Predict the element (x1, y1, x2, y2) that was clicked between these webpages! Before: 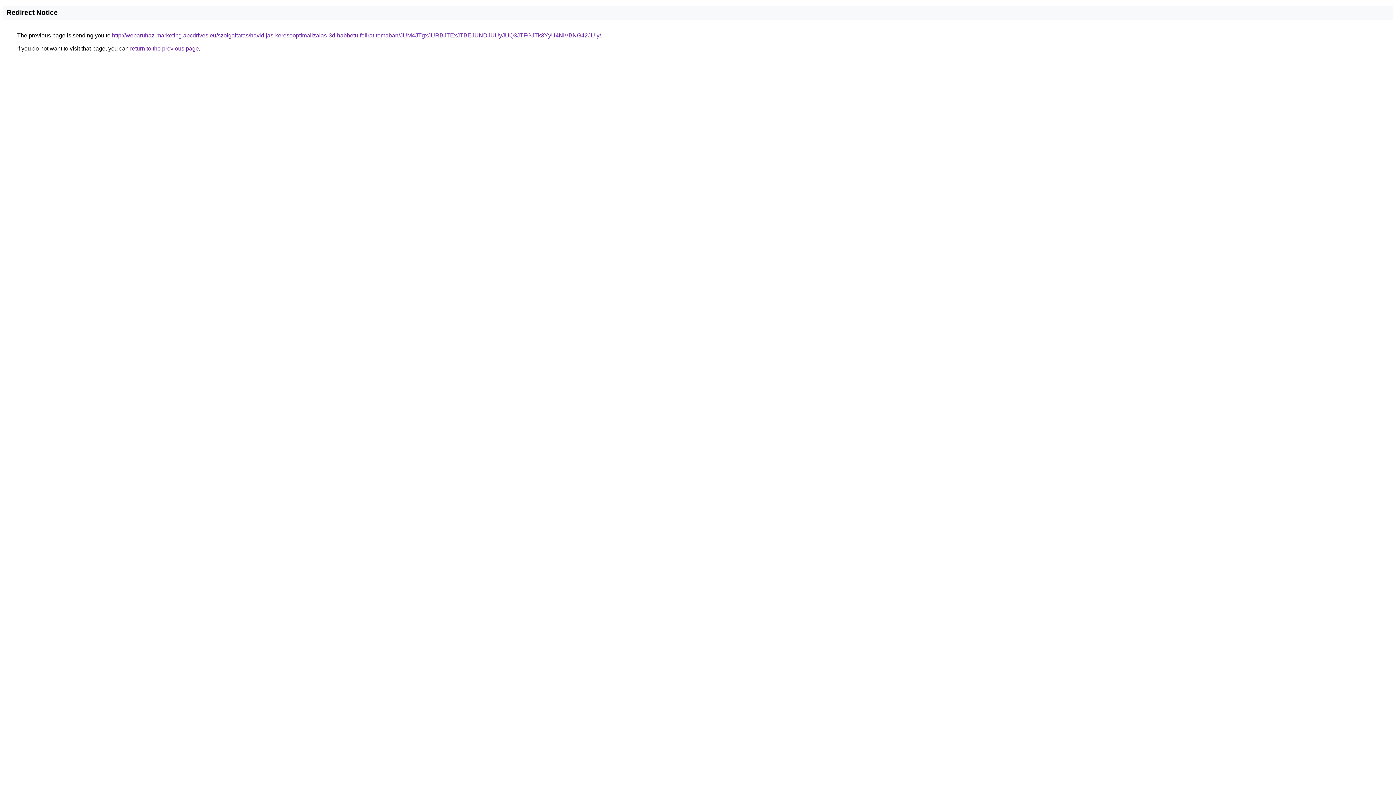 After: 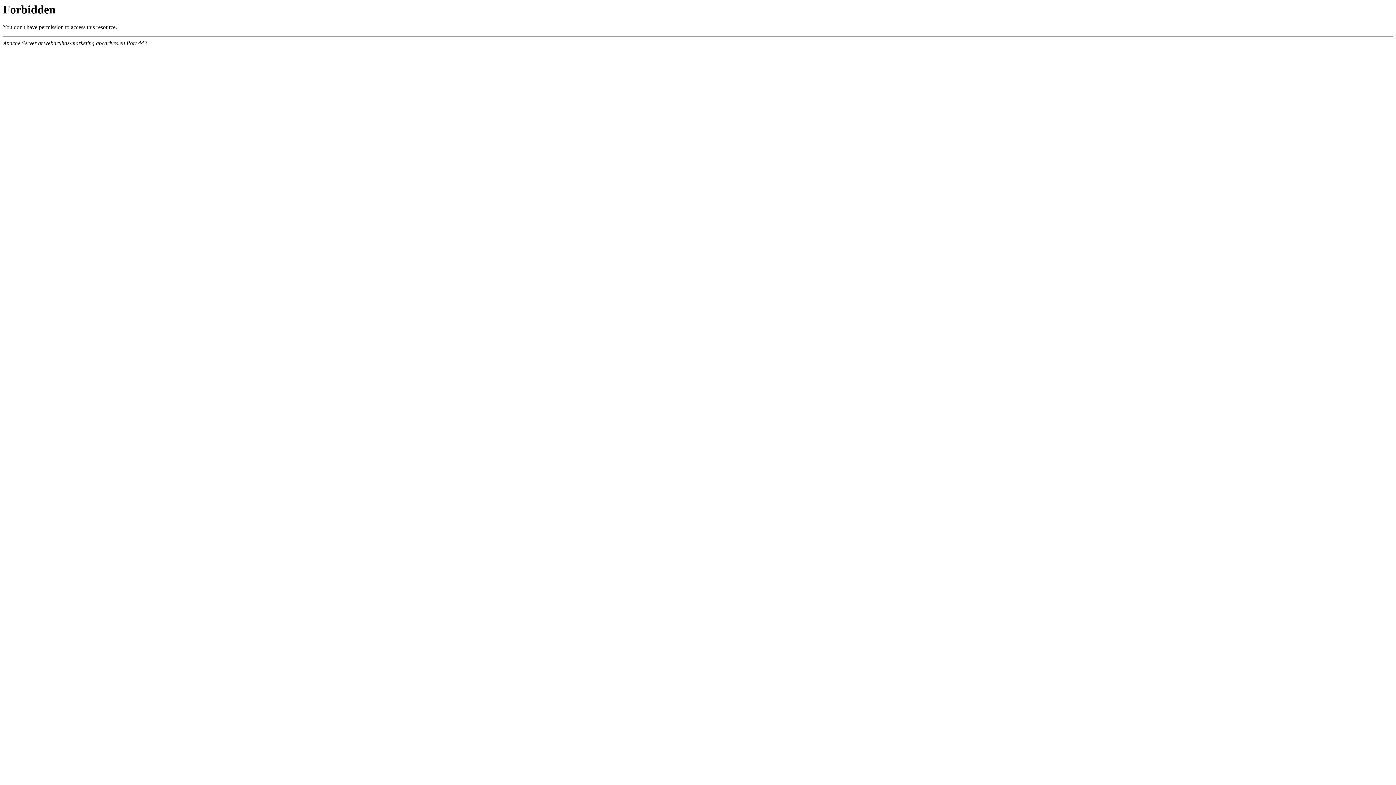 Action: label: http://webaruhaz-marketing.abcdrives.eu/szolgaltatas/havidijas-keresooptimalizalas-3d-habbetu-felirat-temaban/JUM4JTgxJURBJTExJTBEJUNDJUUyJUQ3JTFGJTk3YyU4NiVBNG42JUIy/ bbox: (112, 32, 601, 38)